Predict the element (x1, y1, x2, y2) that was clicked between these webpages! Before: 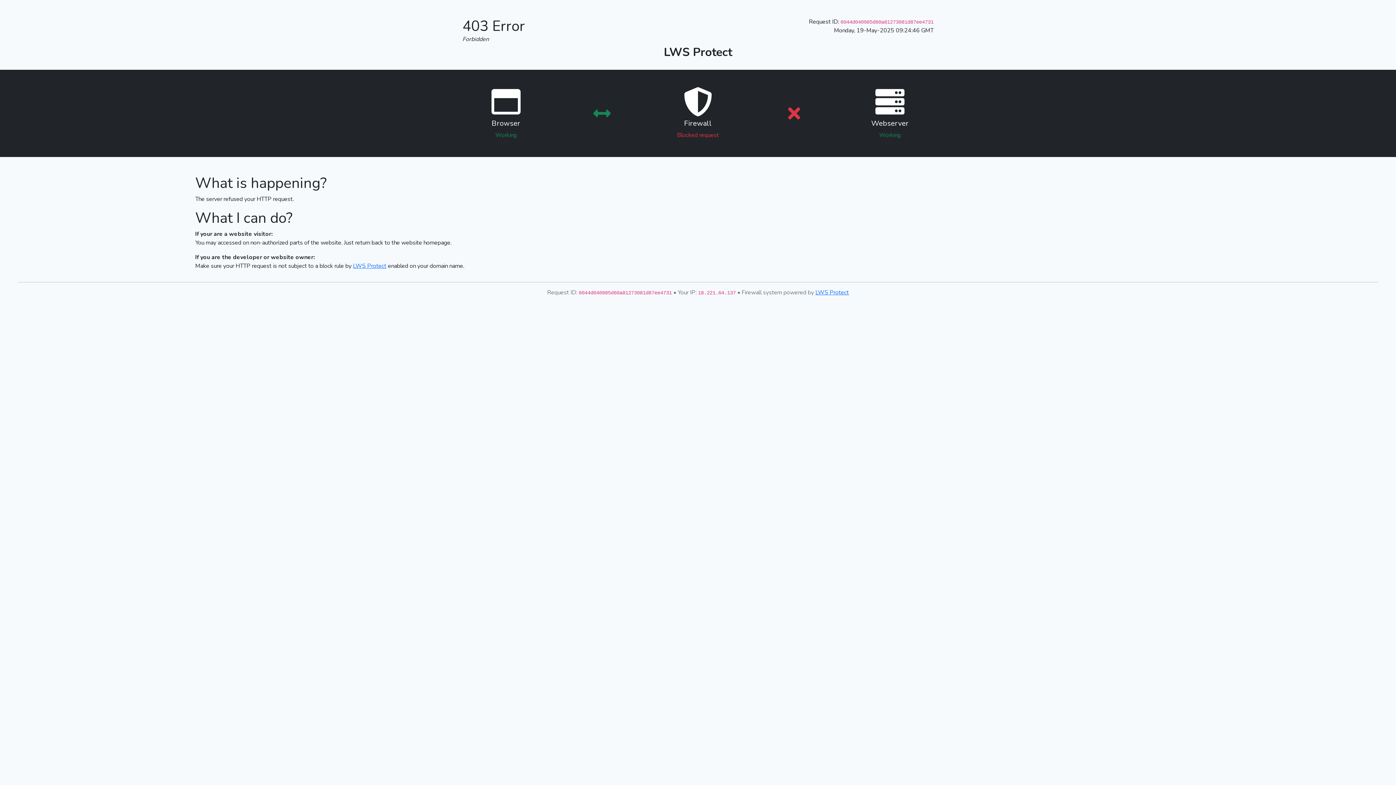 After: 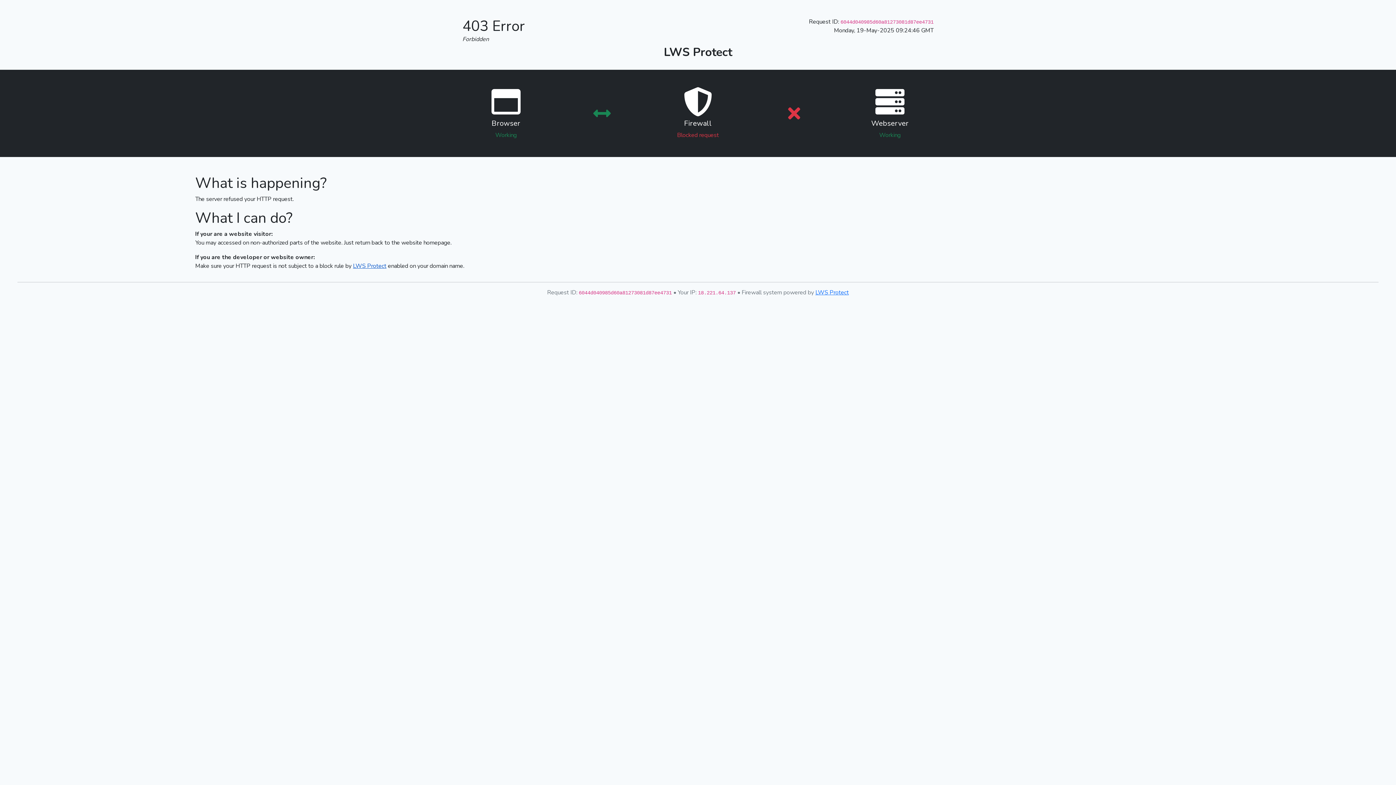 Action: label: LWS Protect bbox: (353, 262, 386, 270)